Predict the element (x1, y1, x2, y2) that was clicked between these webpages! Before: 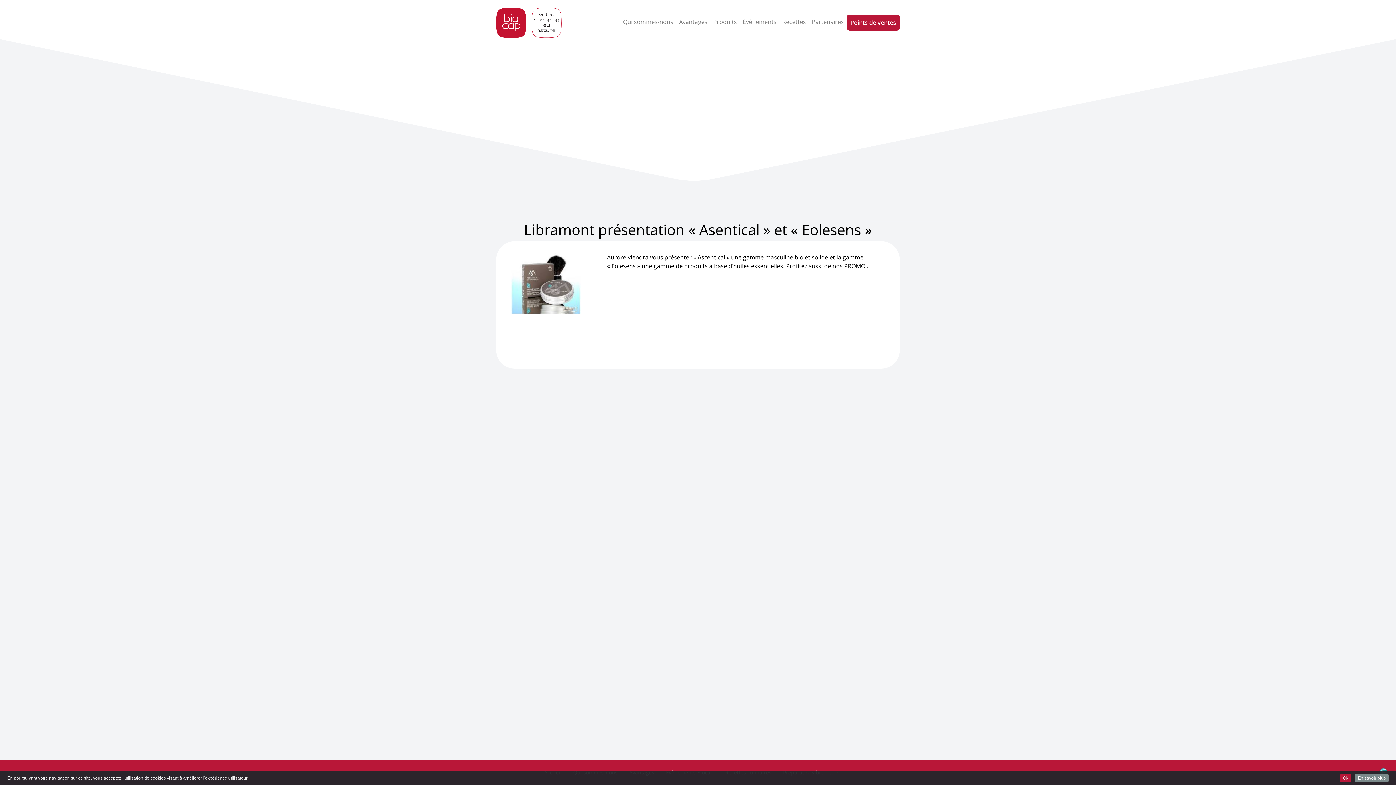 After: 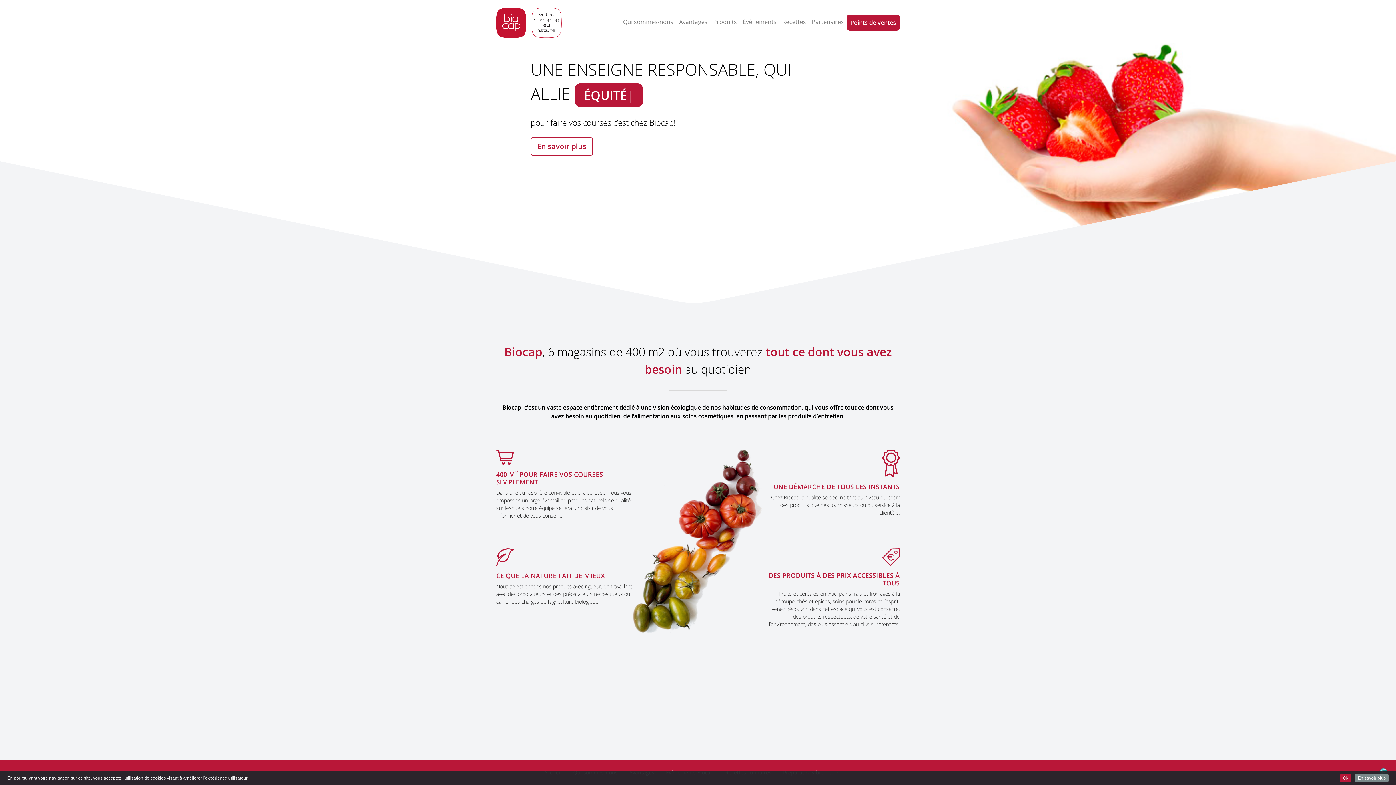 Action: bbox: (496, 5, 561, 39)